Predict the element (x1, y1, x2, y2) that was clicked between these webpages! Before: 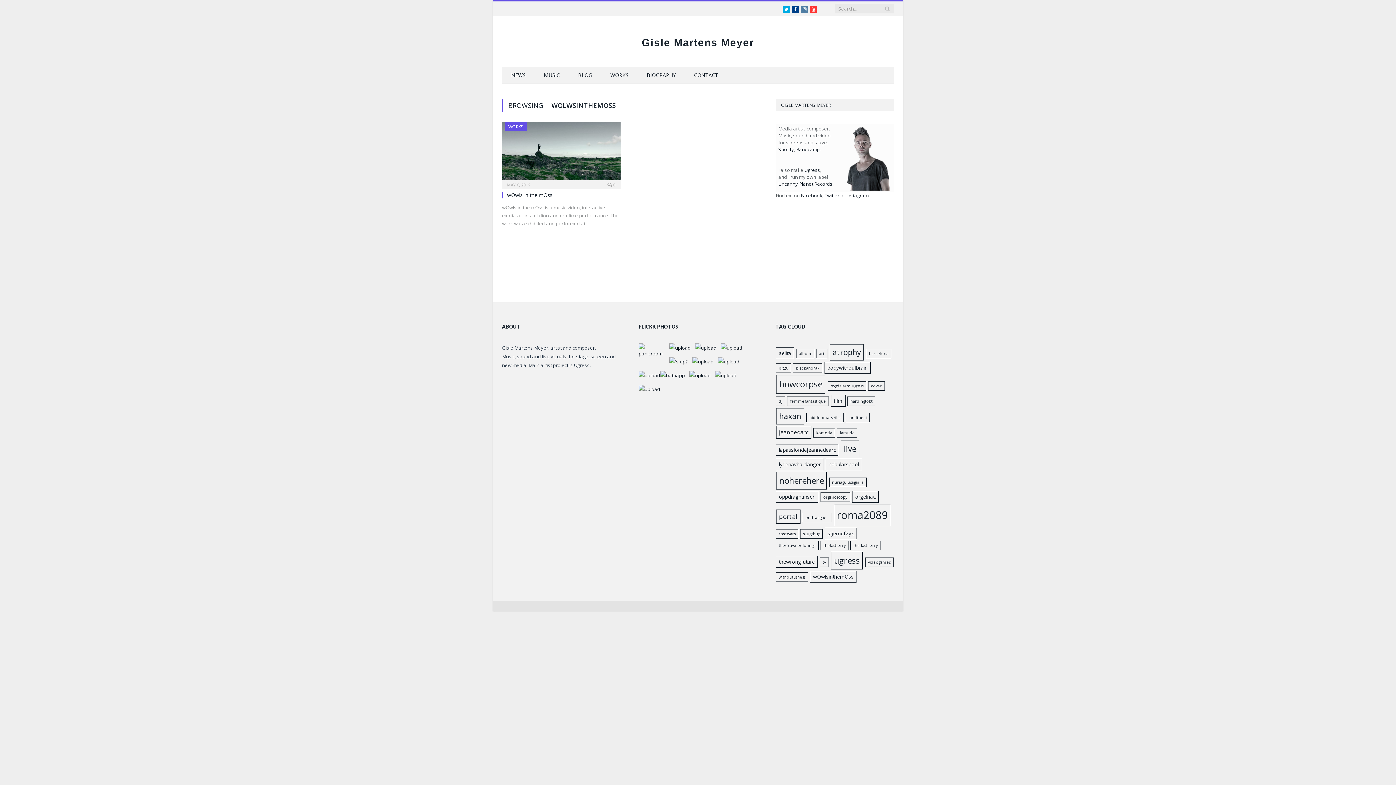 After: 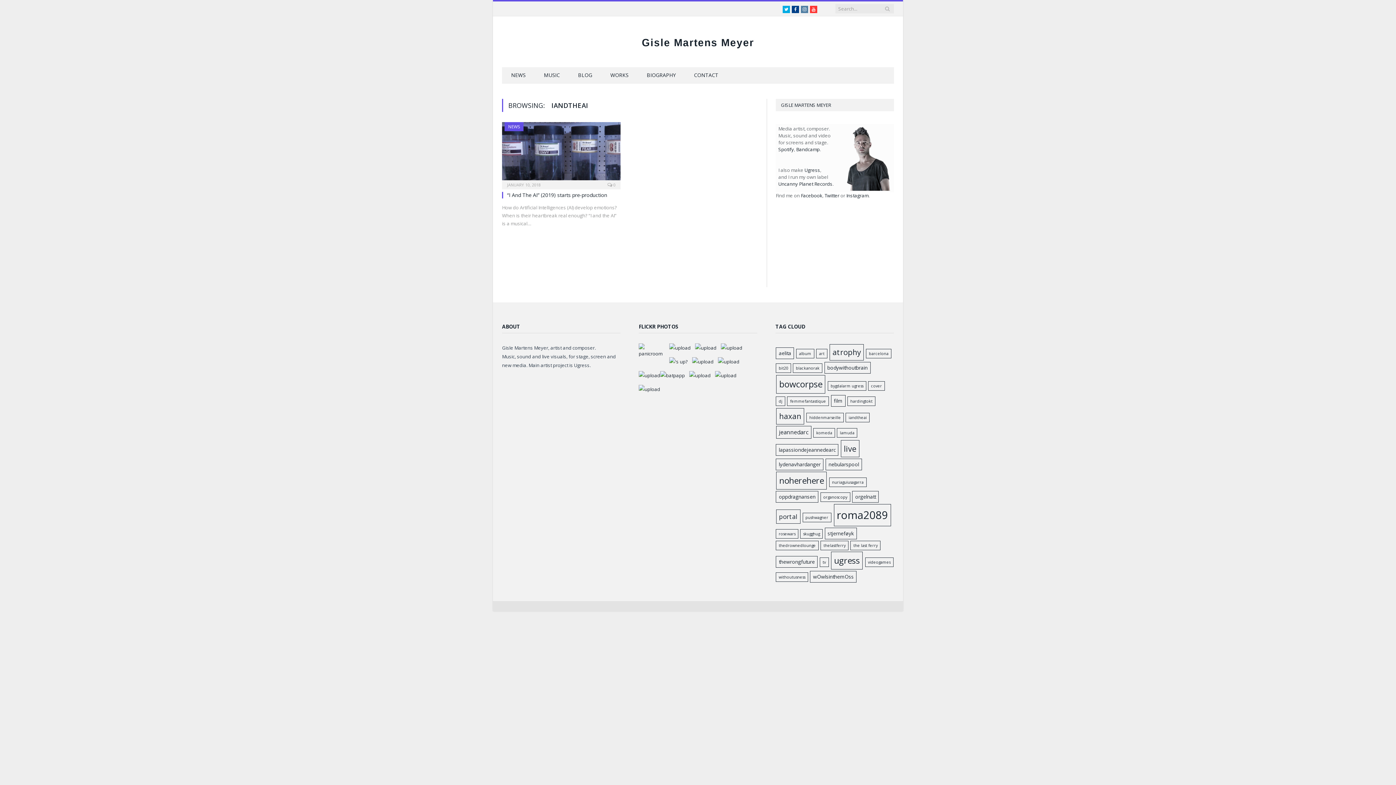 Action: bbox: (845, 413, 869, 422) label: iandtheai (1 item)